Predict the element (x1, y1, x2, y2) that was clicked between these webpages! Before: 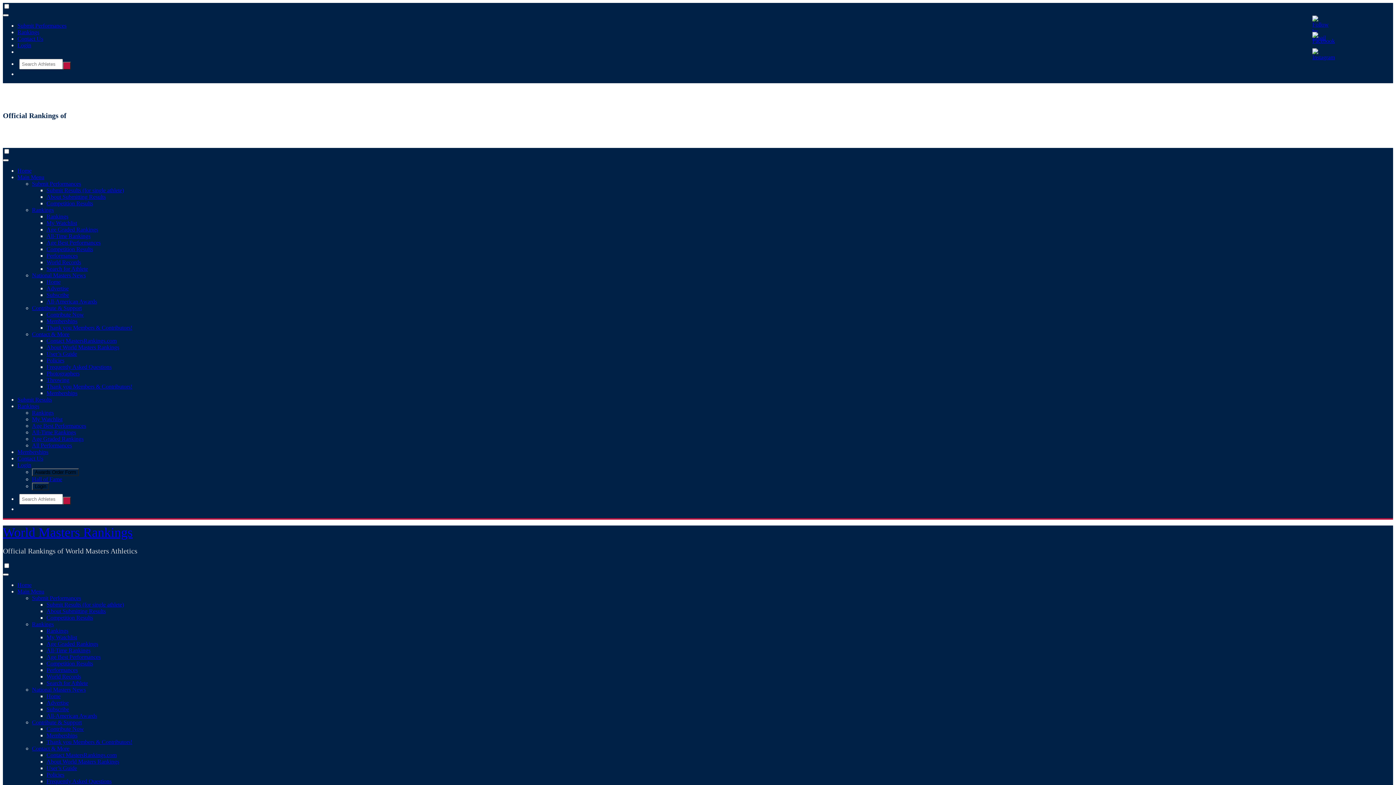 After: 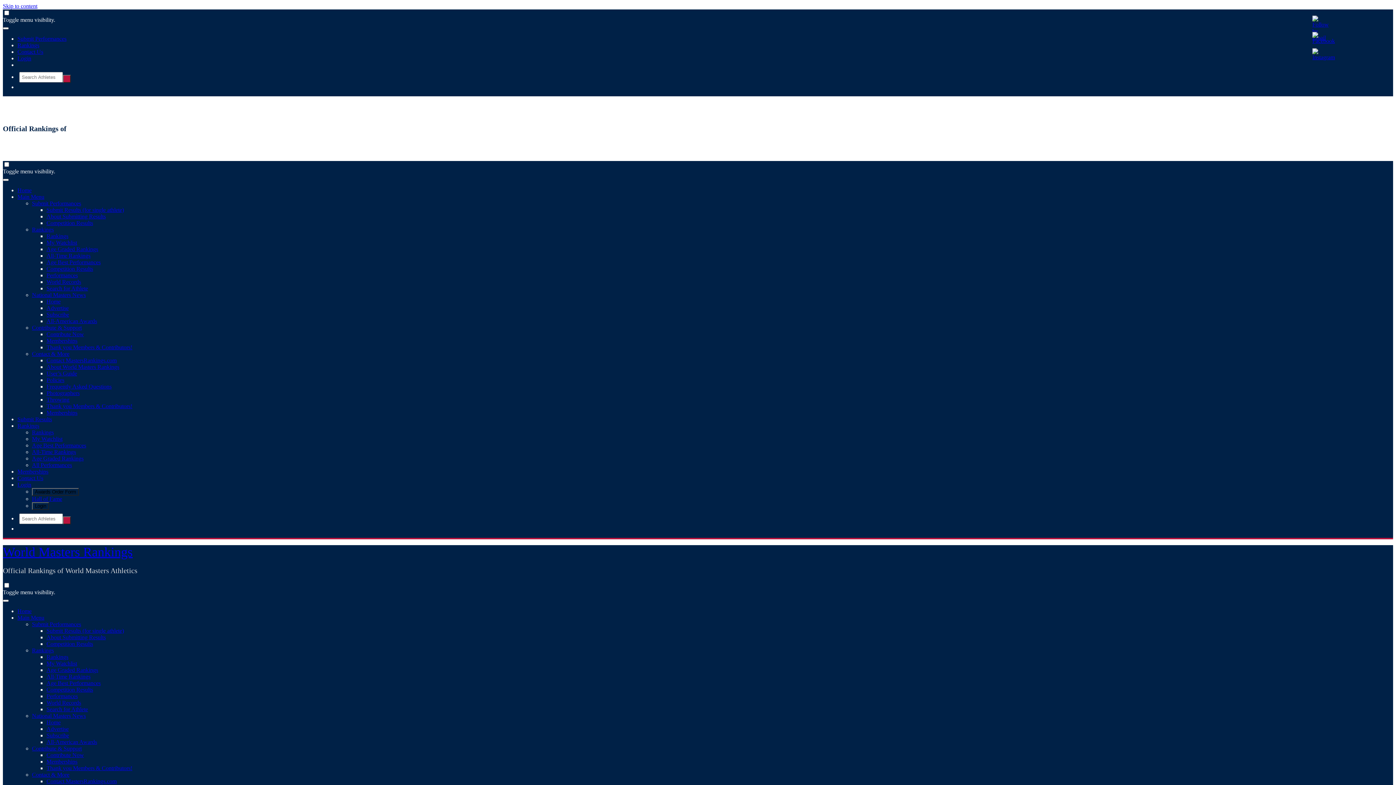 Action: bbox: (46, 220, 77, 226) label: My Watchlist